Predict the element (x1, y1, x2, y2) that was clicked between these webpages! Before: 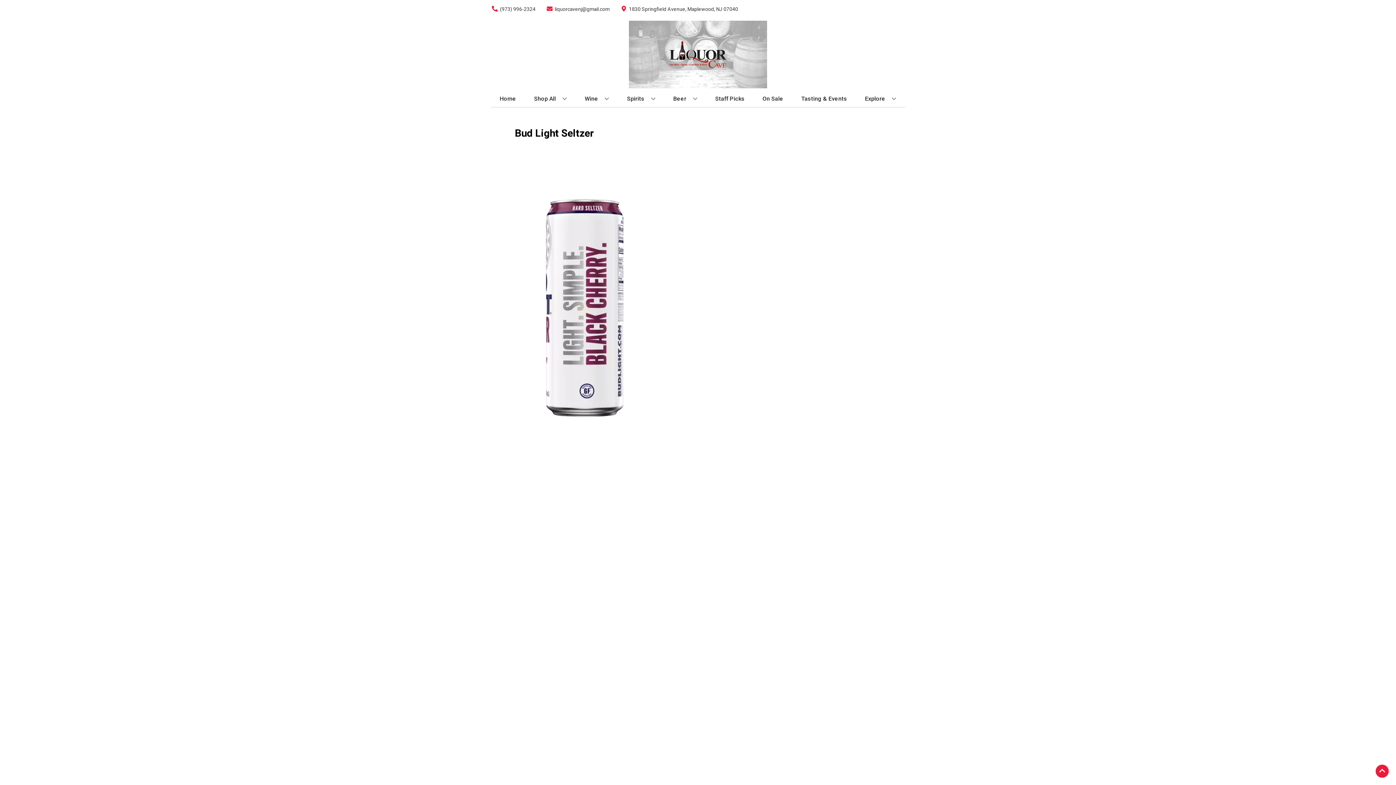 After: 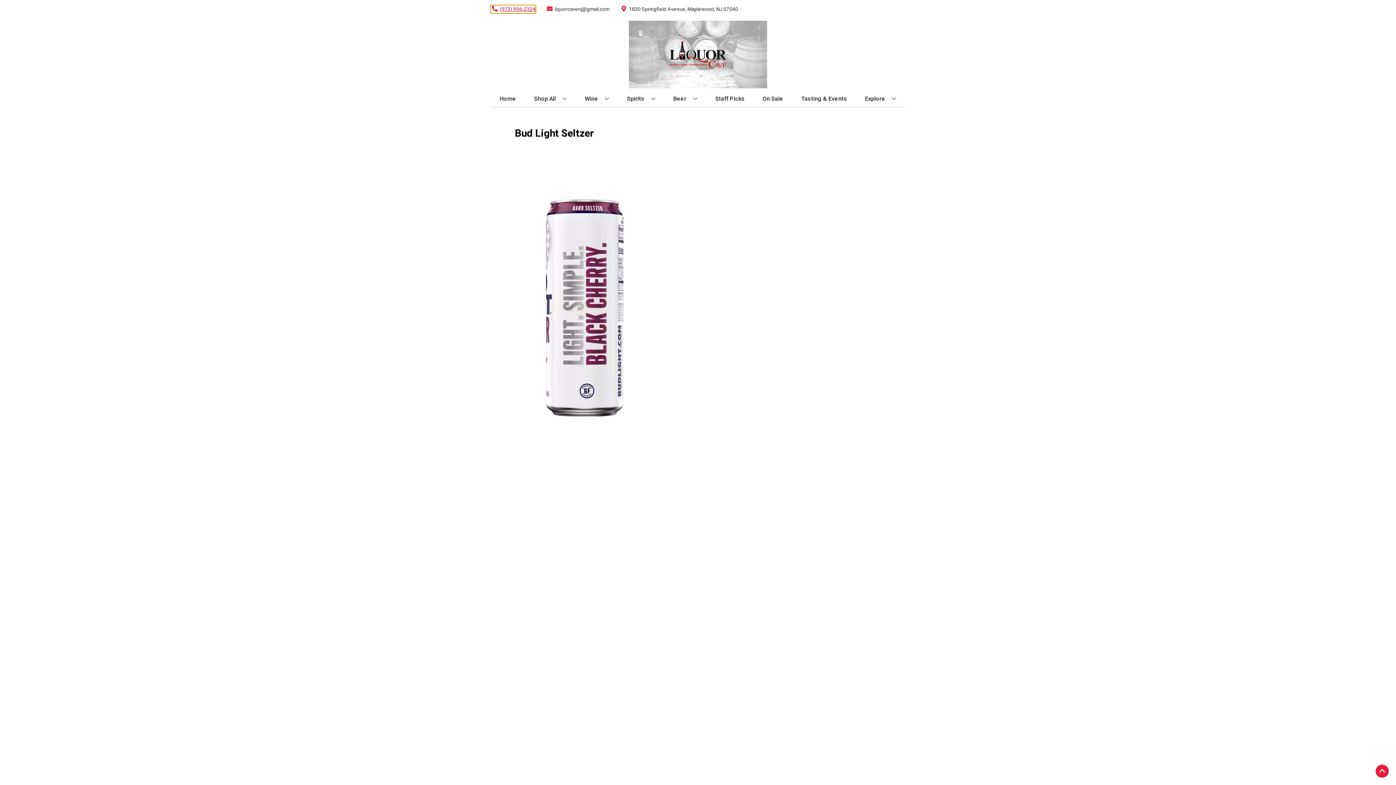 Action: bbox: (490, 5, 535, 12) label: Store number is (973) 996-2324 Clicking will open a link in a new tab